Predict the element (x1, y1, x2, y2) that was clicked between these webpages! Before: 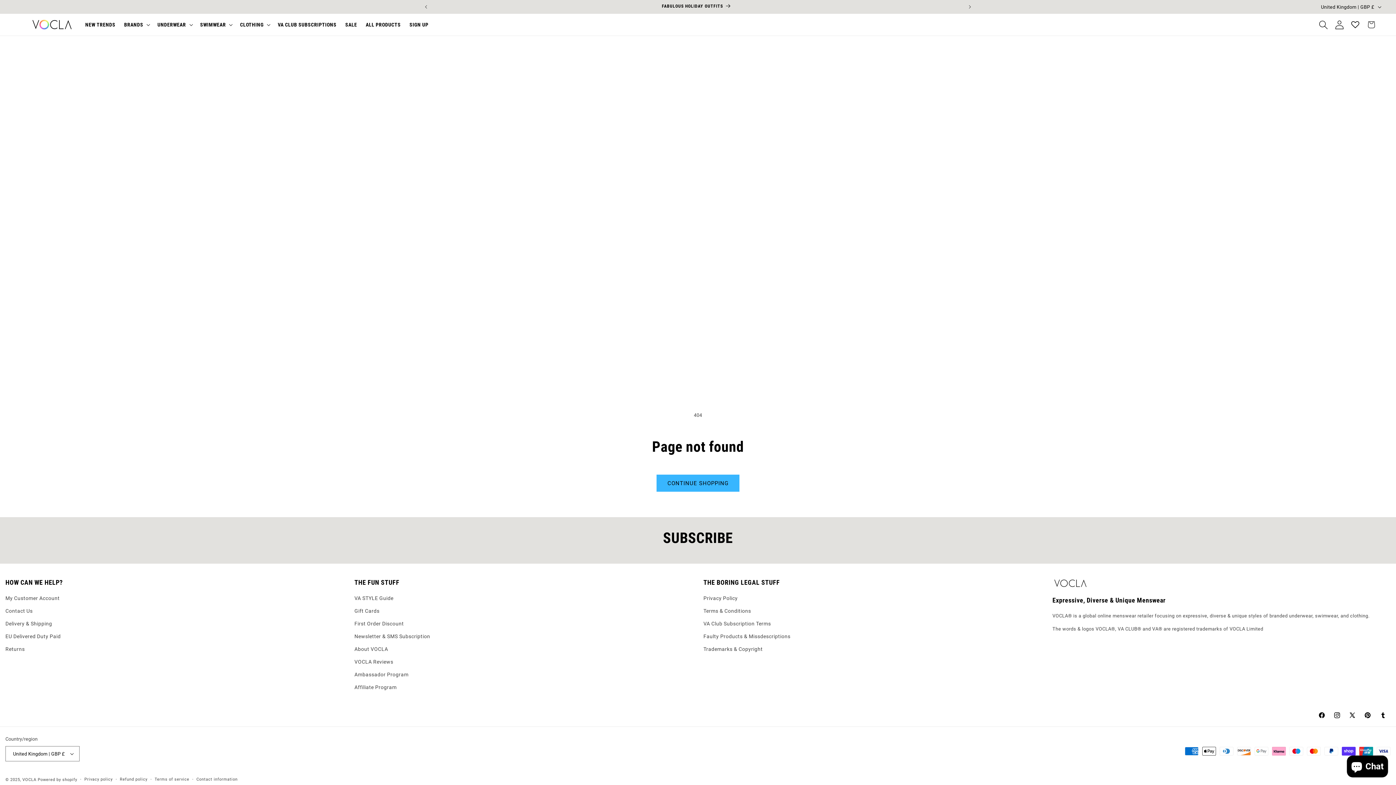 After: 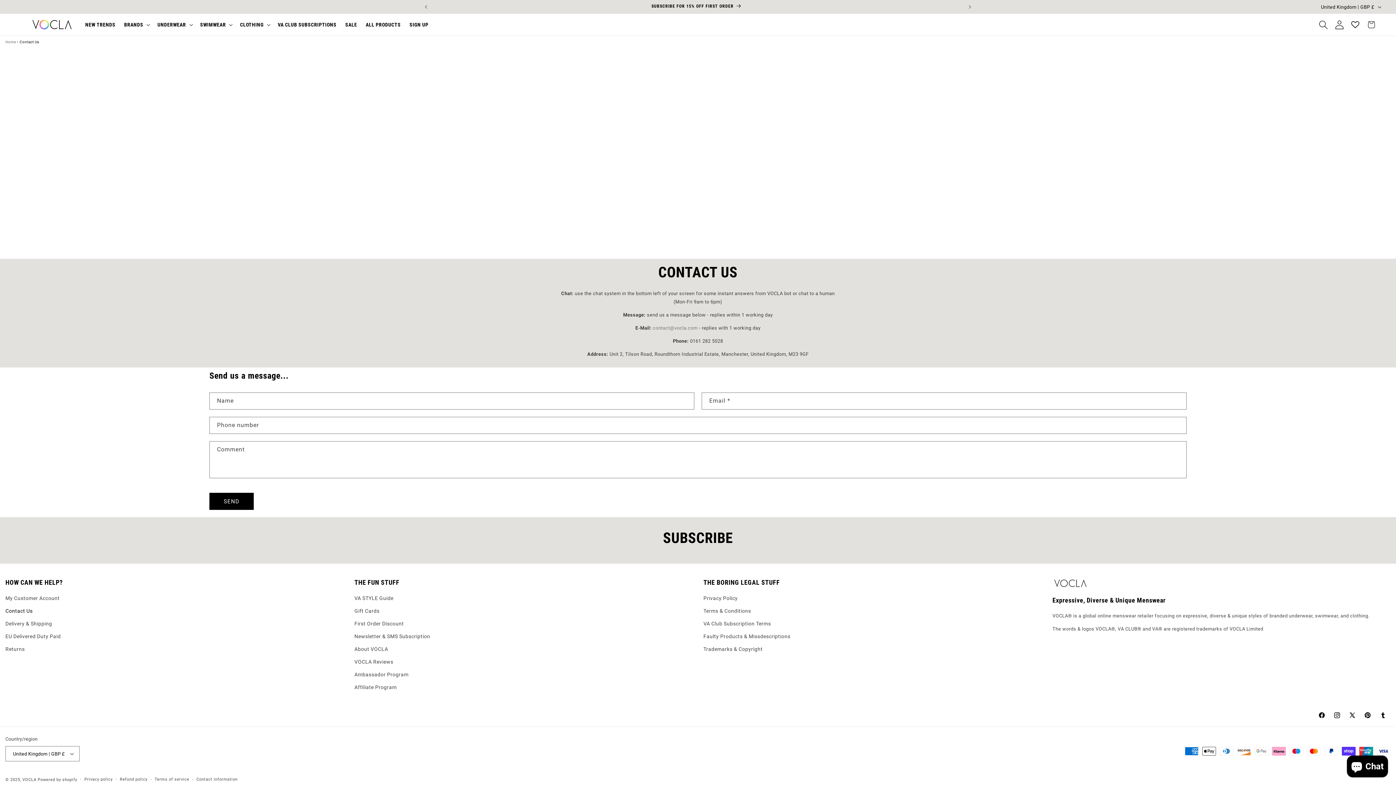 Action: bbox: (5, 605, 32, 617) label: Contact Us